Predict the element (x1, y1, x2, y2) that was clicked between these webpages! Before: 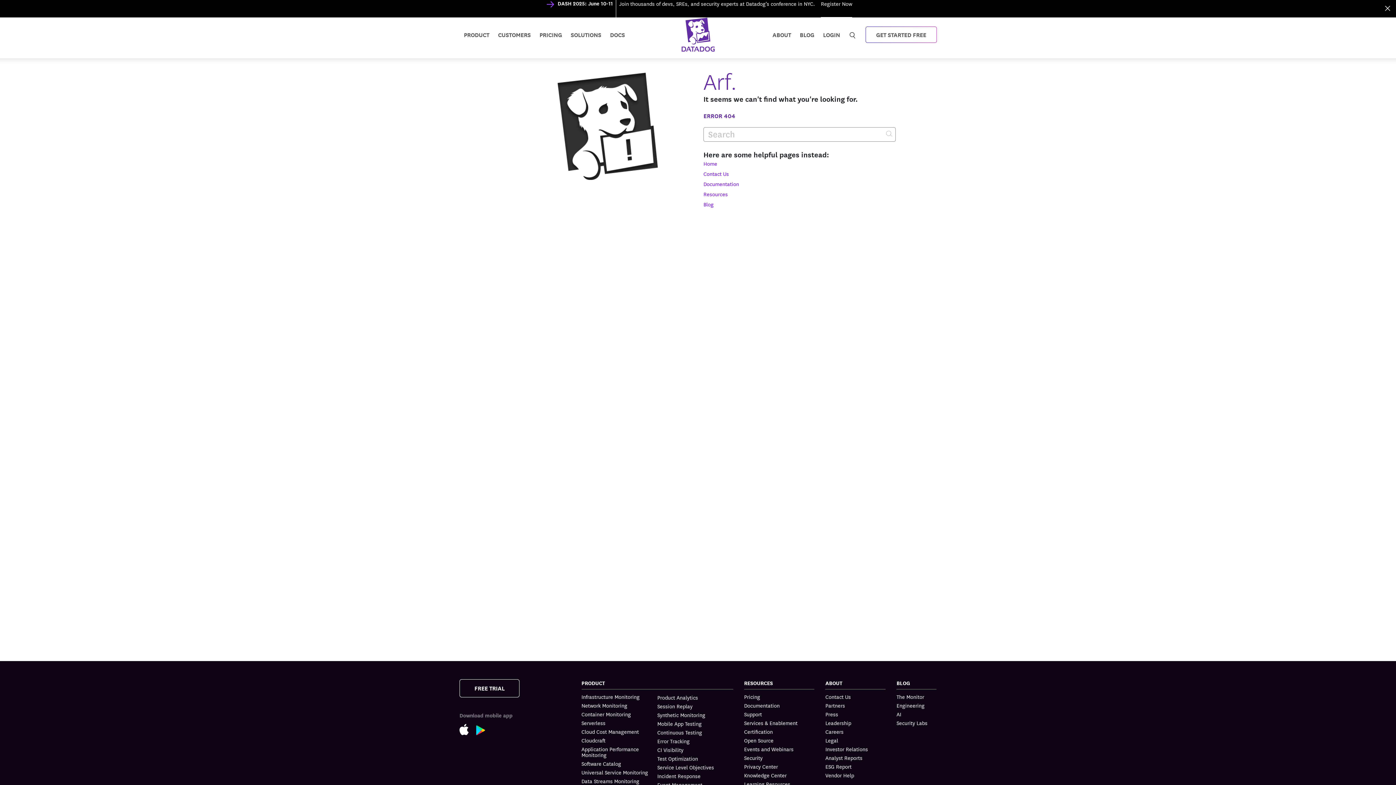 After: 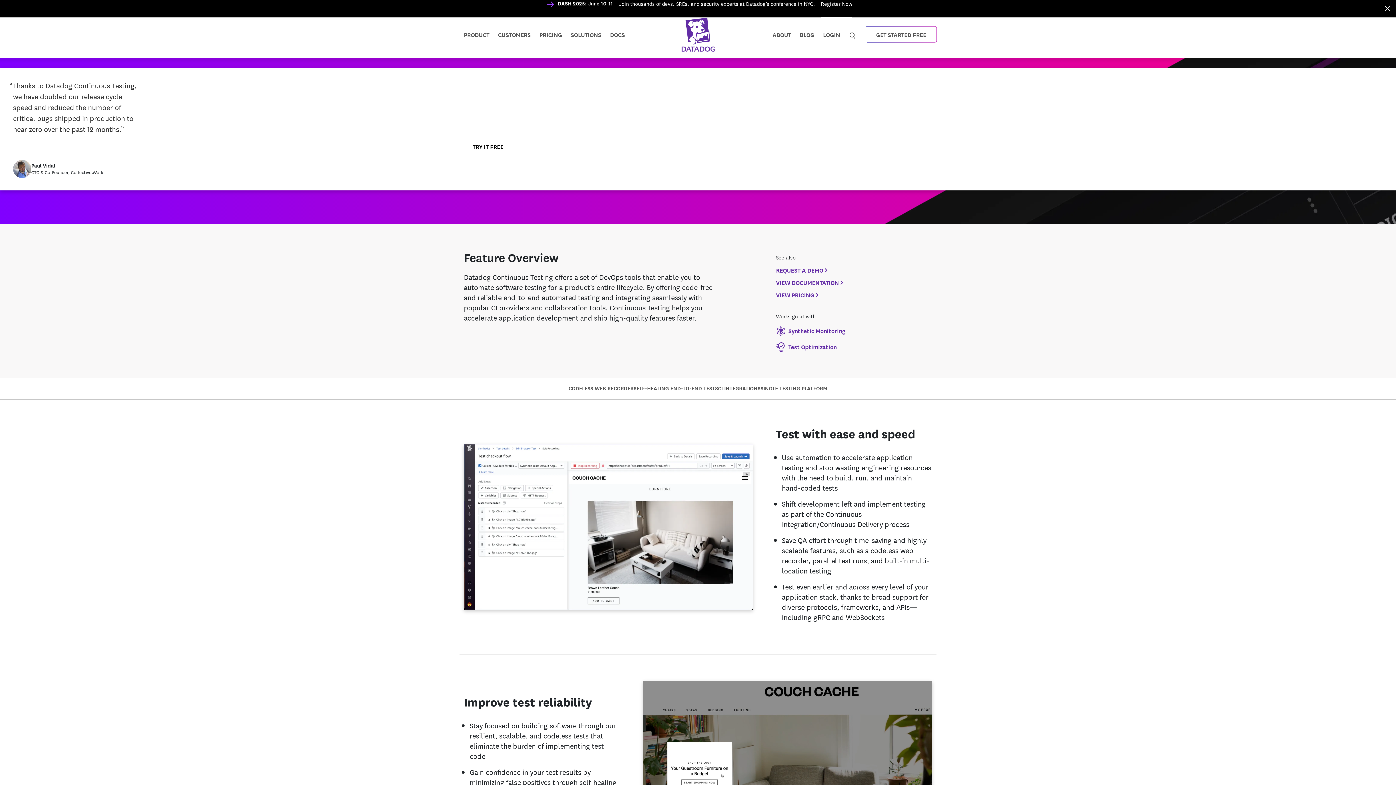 Action: bbox: (657, 728, 733, 737) label: Continuous Testing